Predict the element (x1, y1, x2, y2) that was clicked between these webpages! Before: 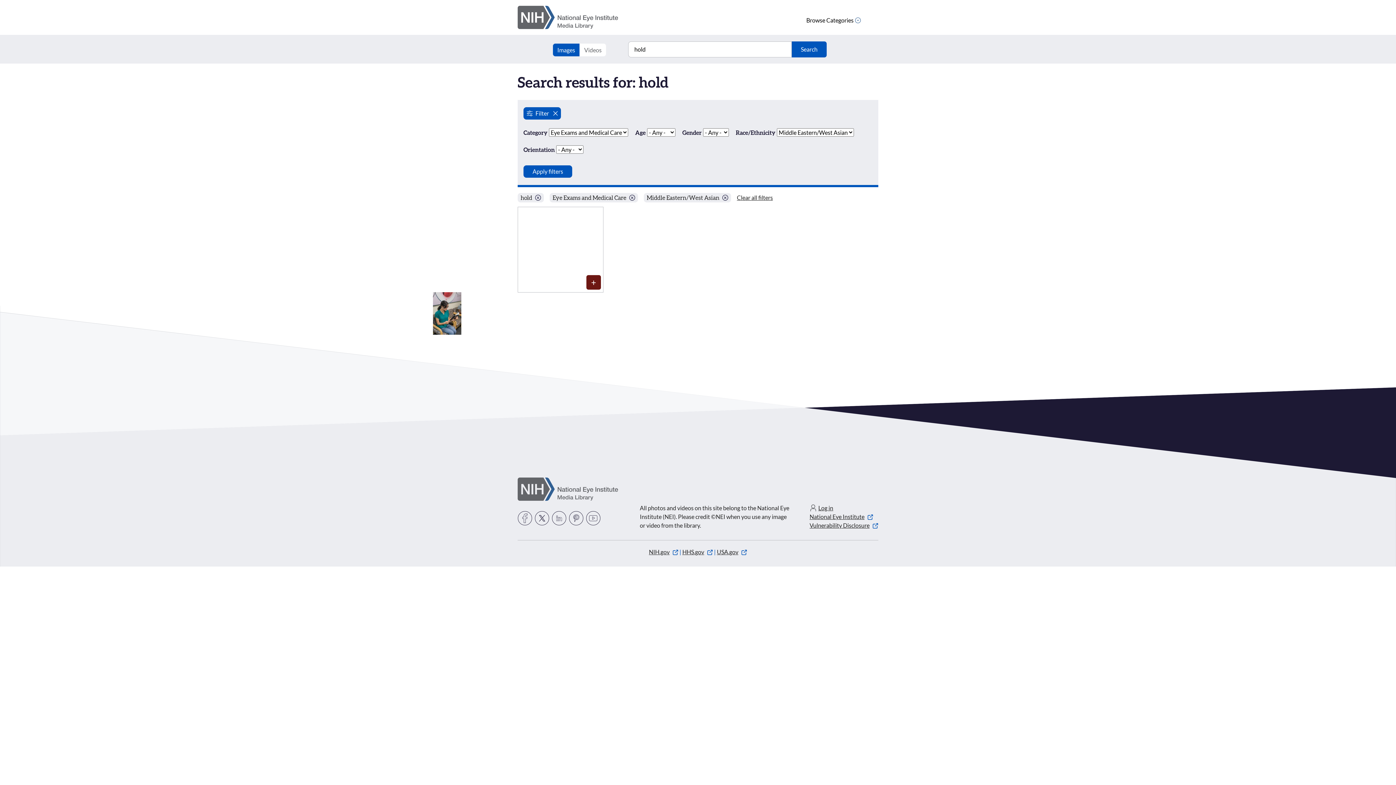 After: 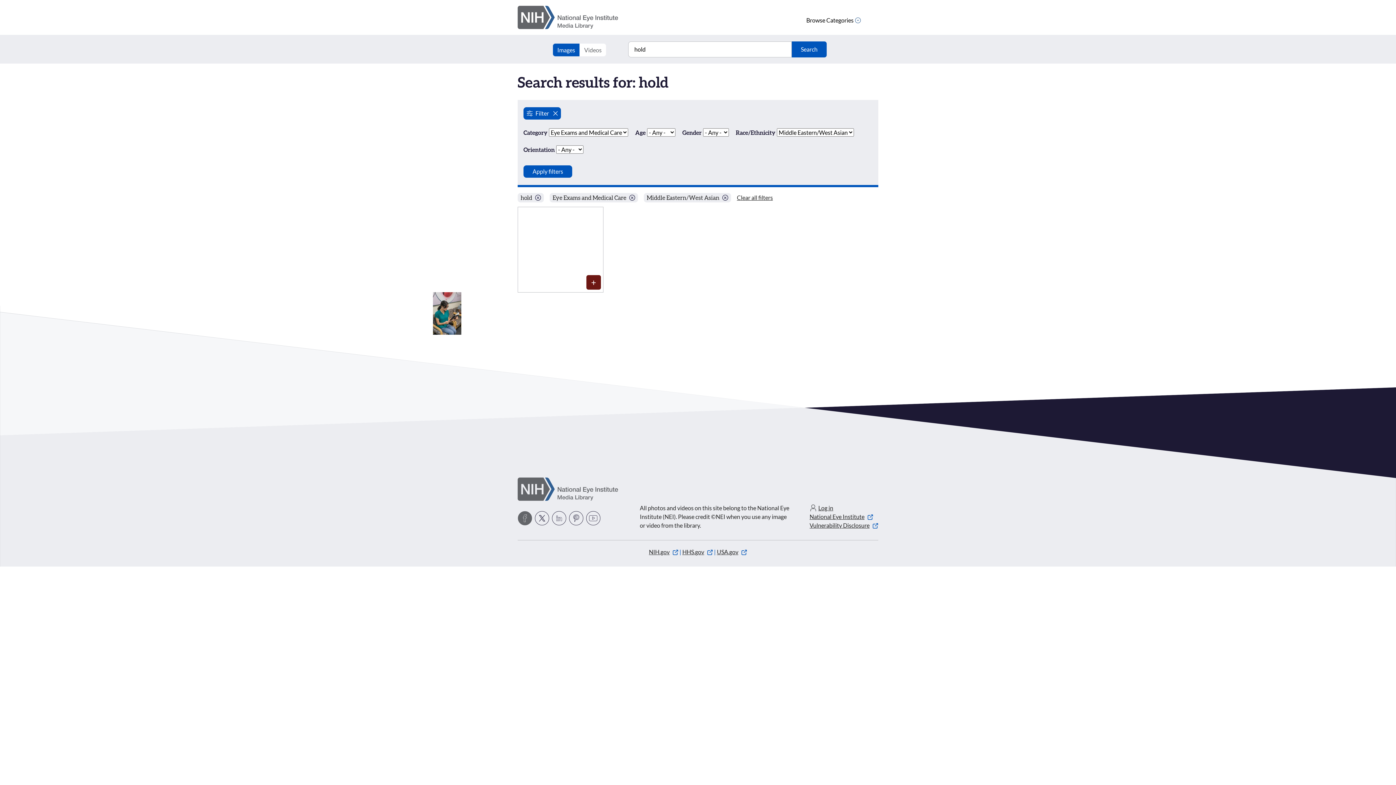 Action: bbox: (517, 511, 532, 525) label: Facebook